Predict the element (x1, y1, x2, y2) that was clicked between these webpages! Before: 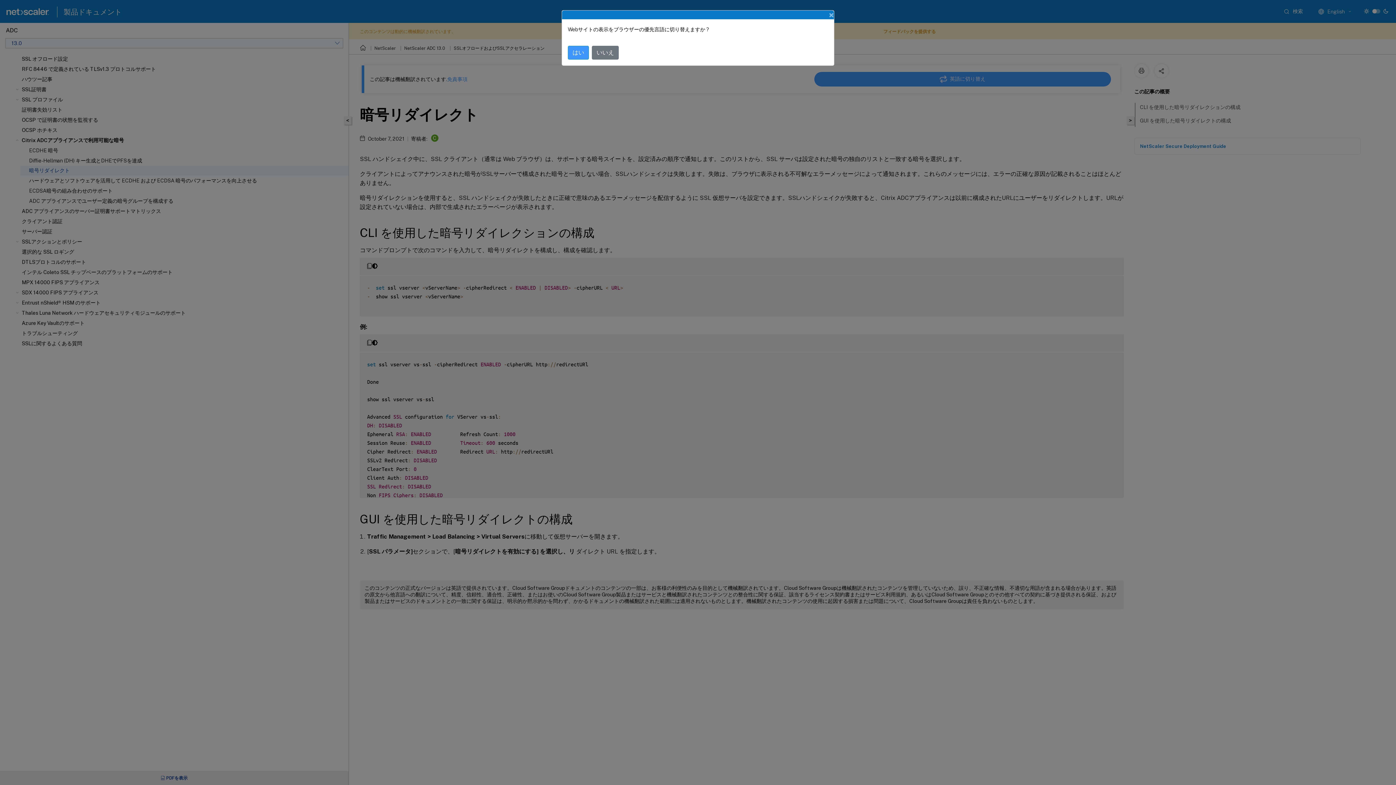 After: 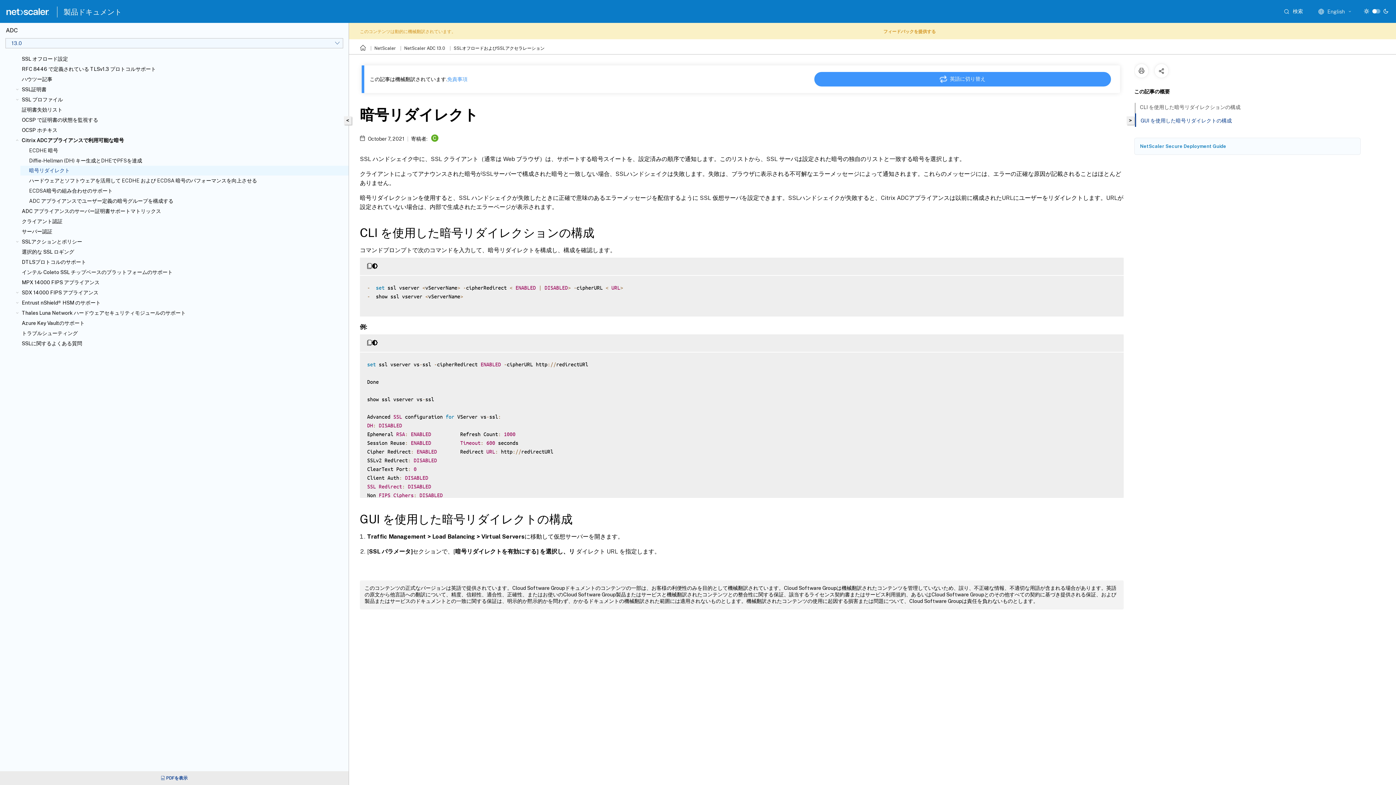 Action: label: Close bbox: (823, 4, 840, 25)